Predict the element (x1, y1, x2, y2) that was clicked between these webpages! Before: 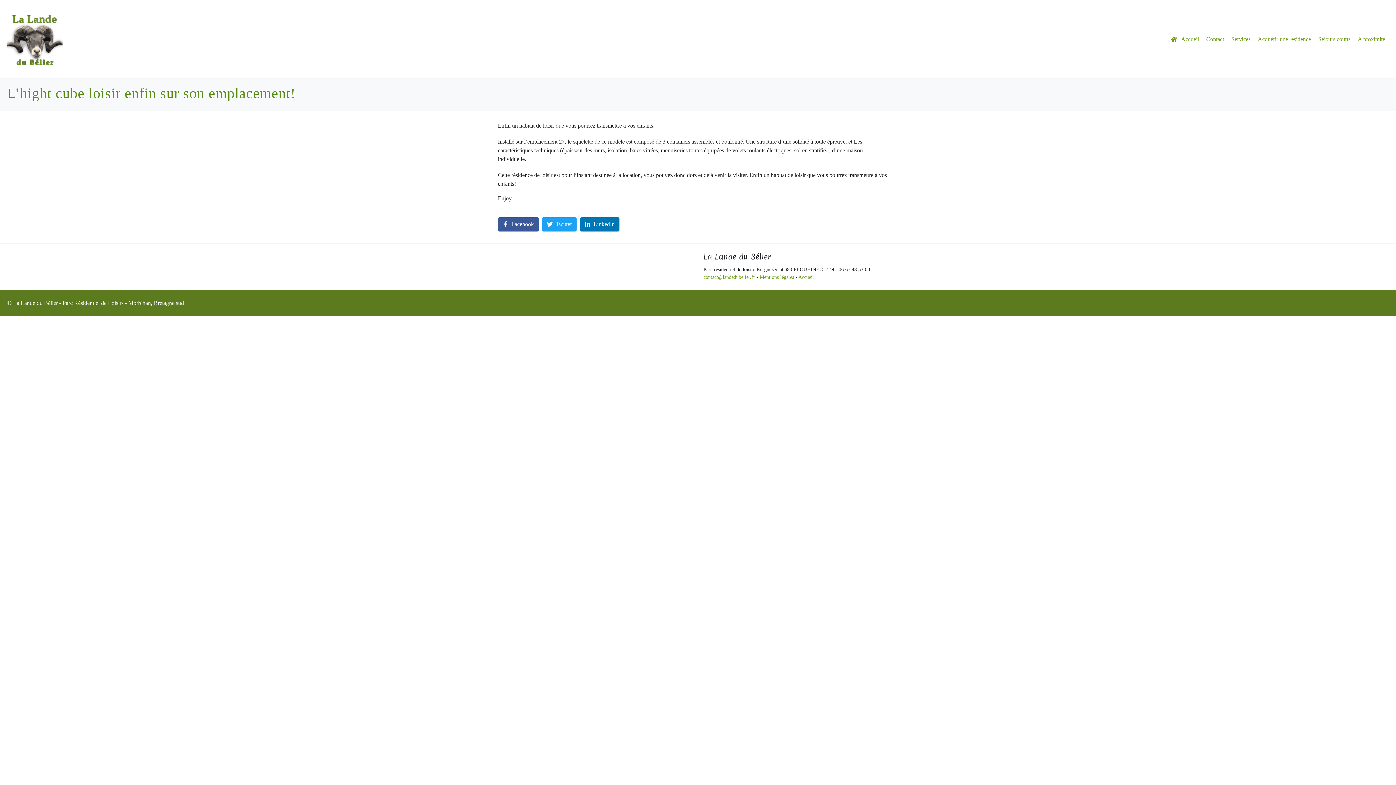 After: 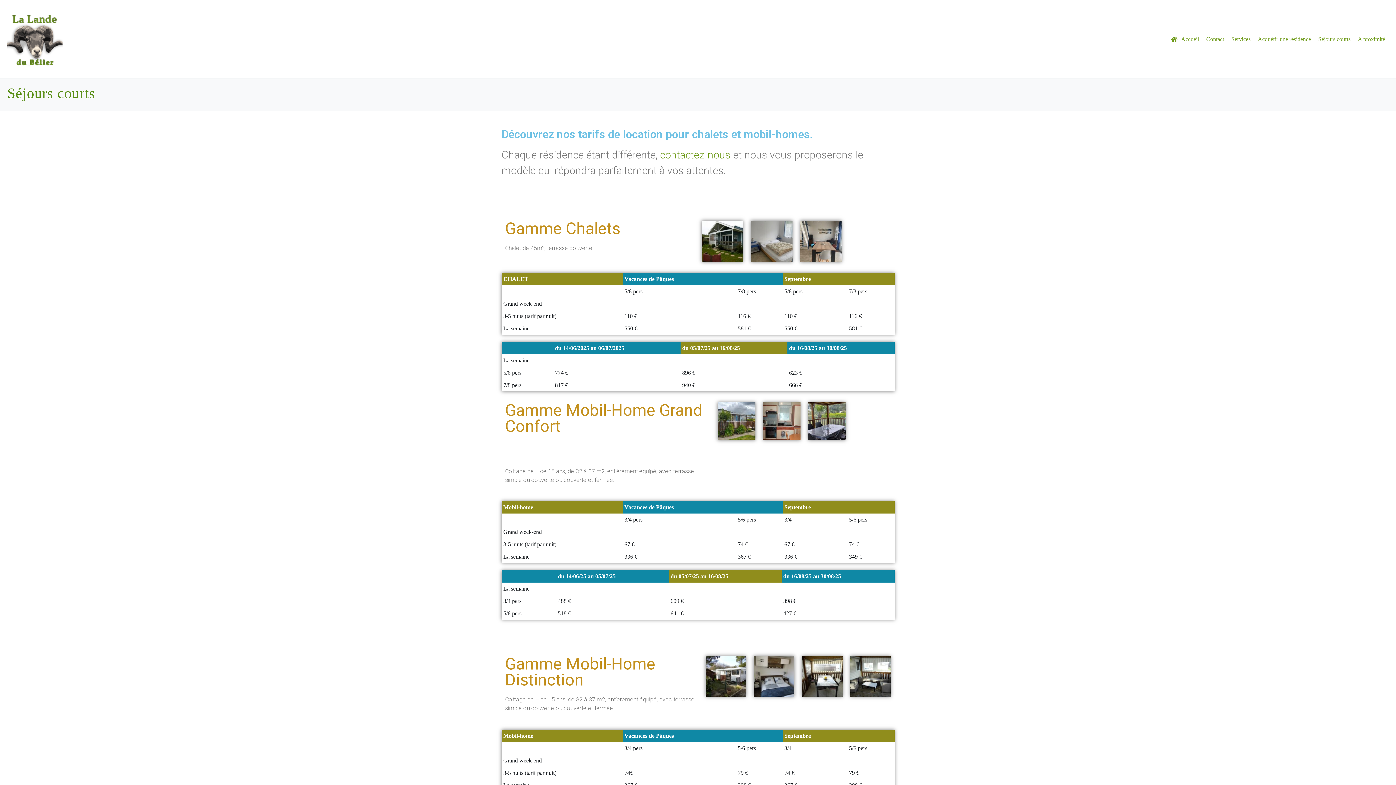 Action: bbox: (1314, 31, 1354, 47) label: Séjours courts